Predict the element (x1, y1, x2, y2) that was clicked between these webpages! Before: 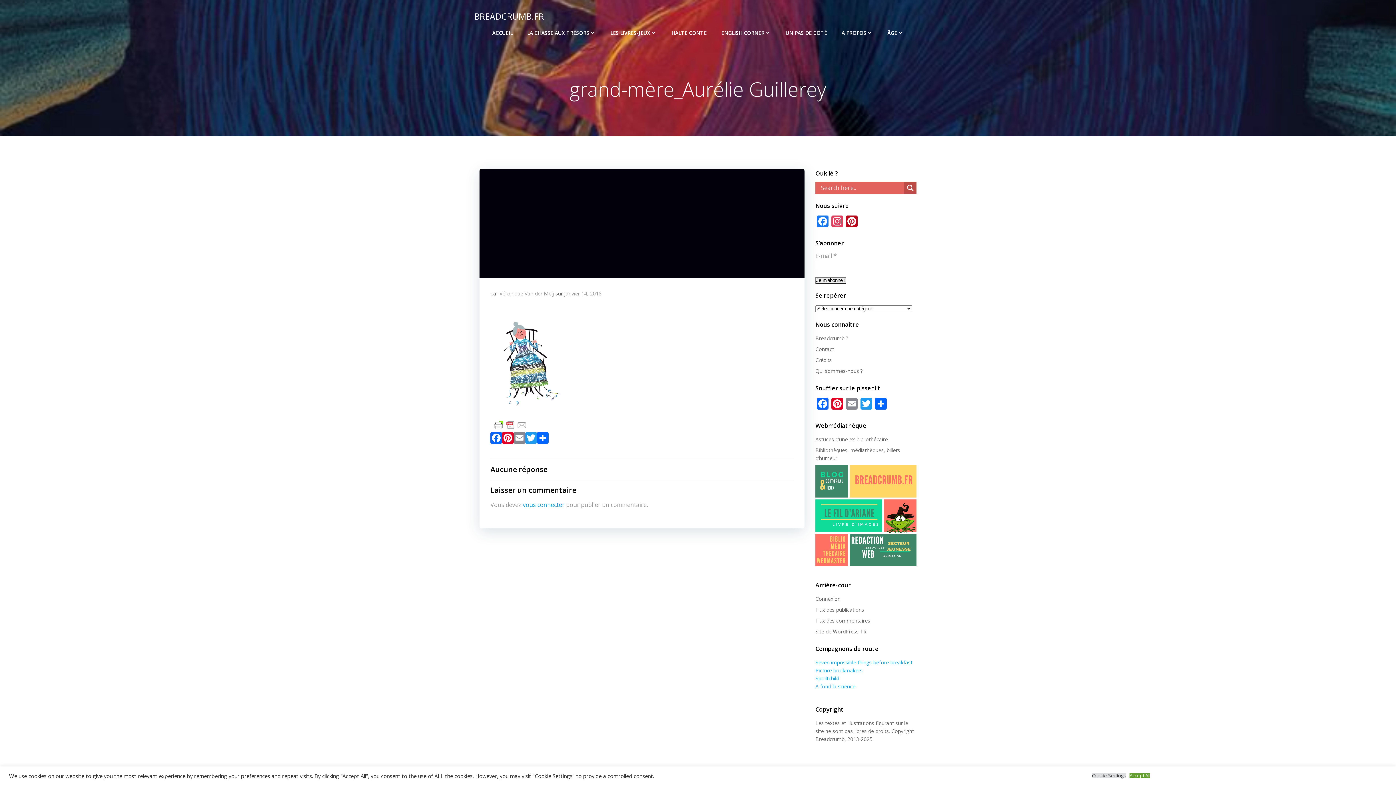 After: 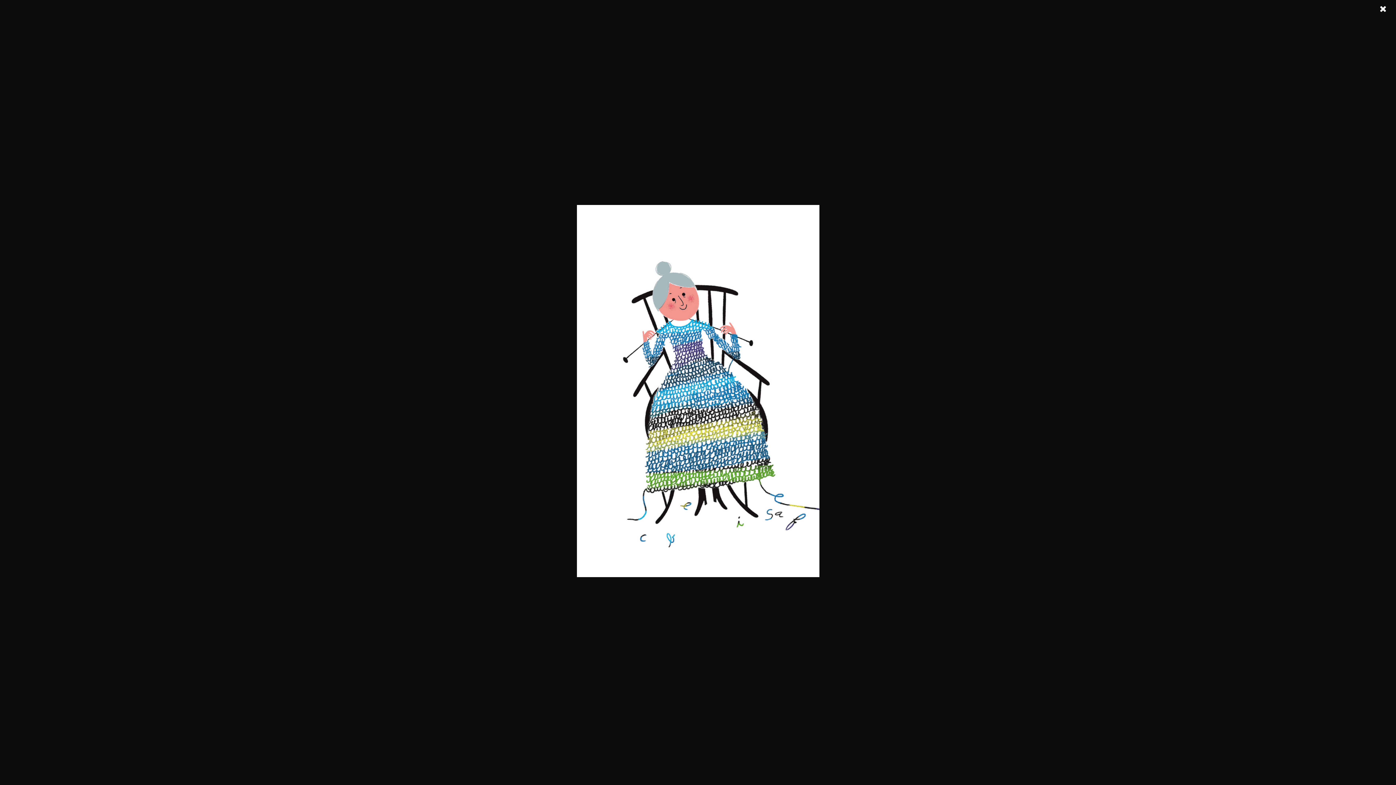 Action: bbox: (490, 355, 561, 363)